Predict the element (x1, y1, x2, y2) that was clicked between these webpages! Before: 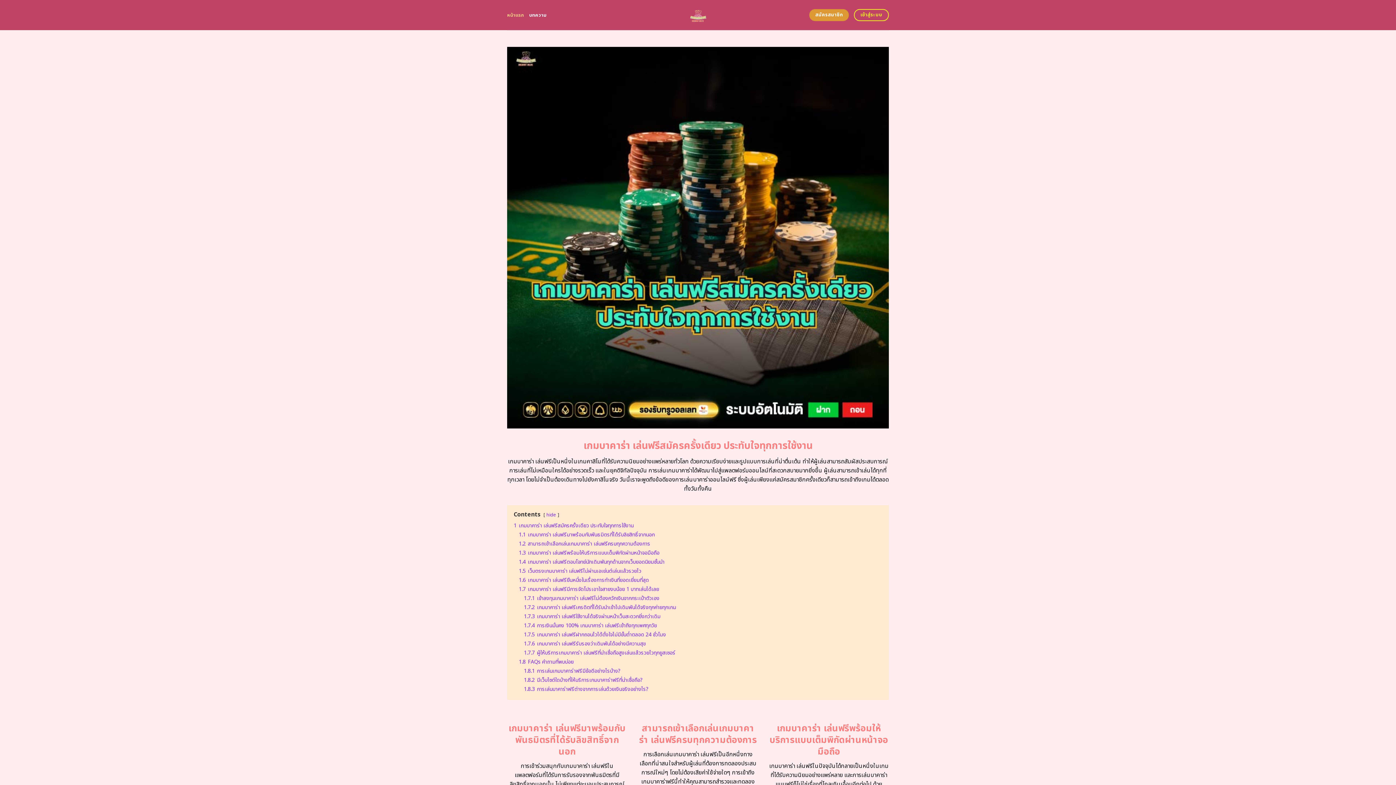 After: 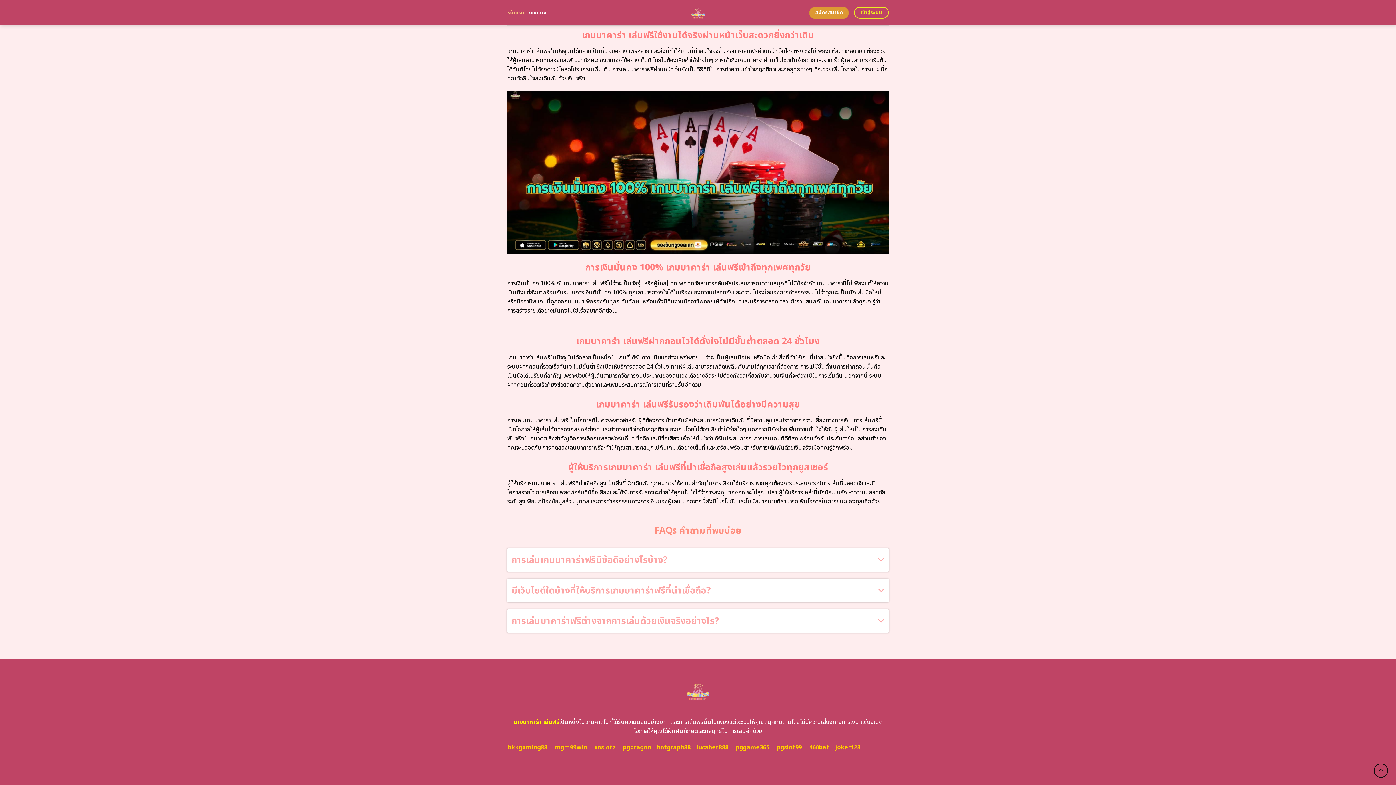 Action: label: 1.7.6 เกมบาคาร่า เล่นฟรีรับรองว่าเดิมพันได้อย่างมีความสุข bbox: (524, 640, 645, 647)